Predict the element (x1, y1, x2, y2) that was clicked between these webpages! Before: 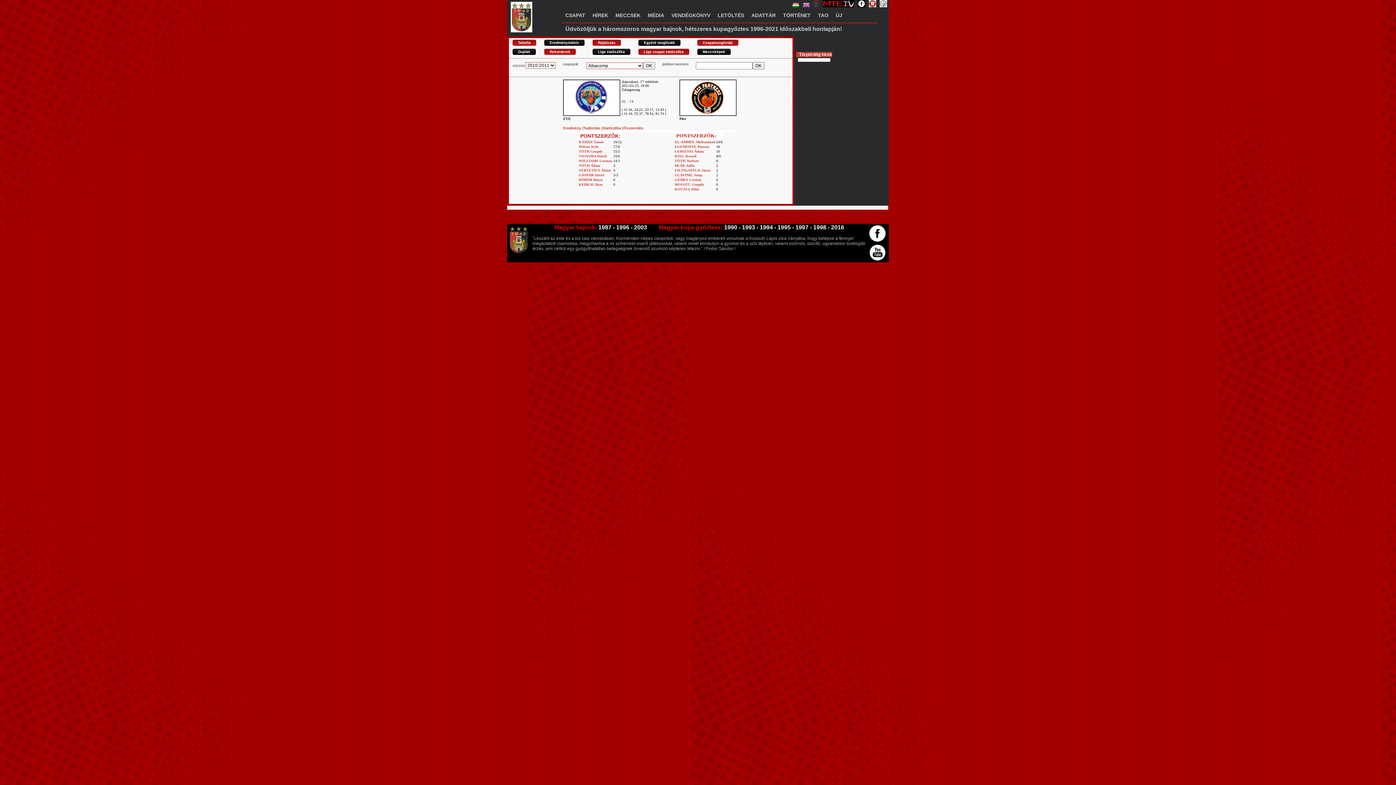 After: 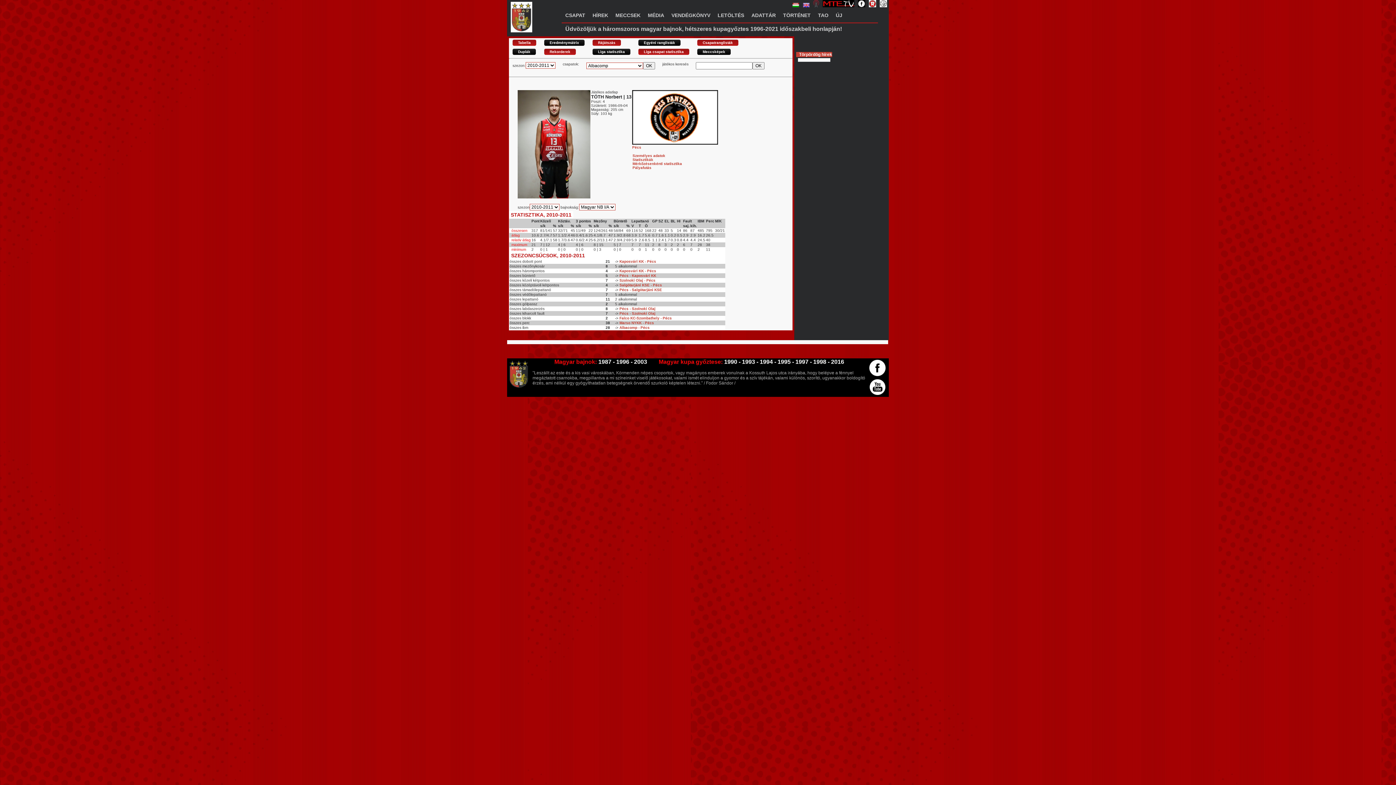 Action: bbox: (674, 158, 698, 162) label: TÓTH Norbert